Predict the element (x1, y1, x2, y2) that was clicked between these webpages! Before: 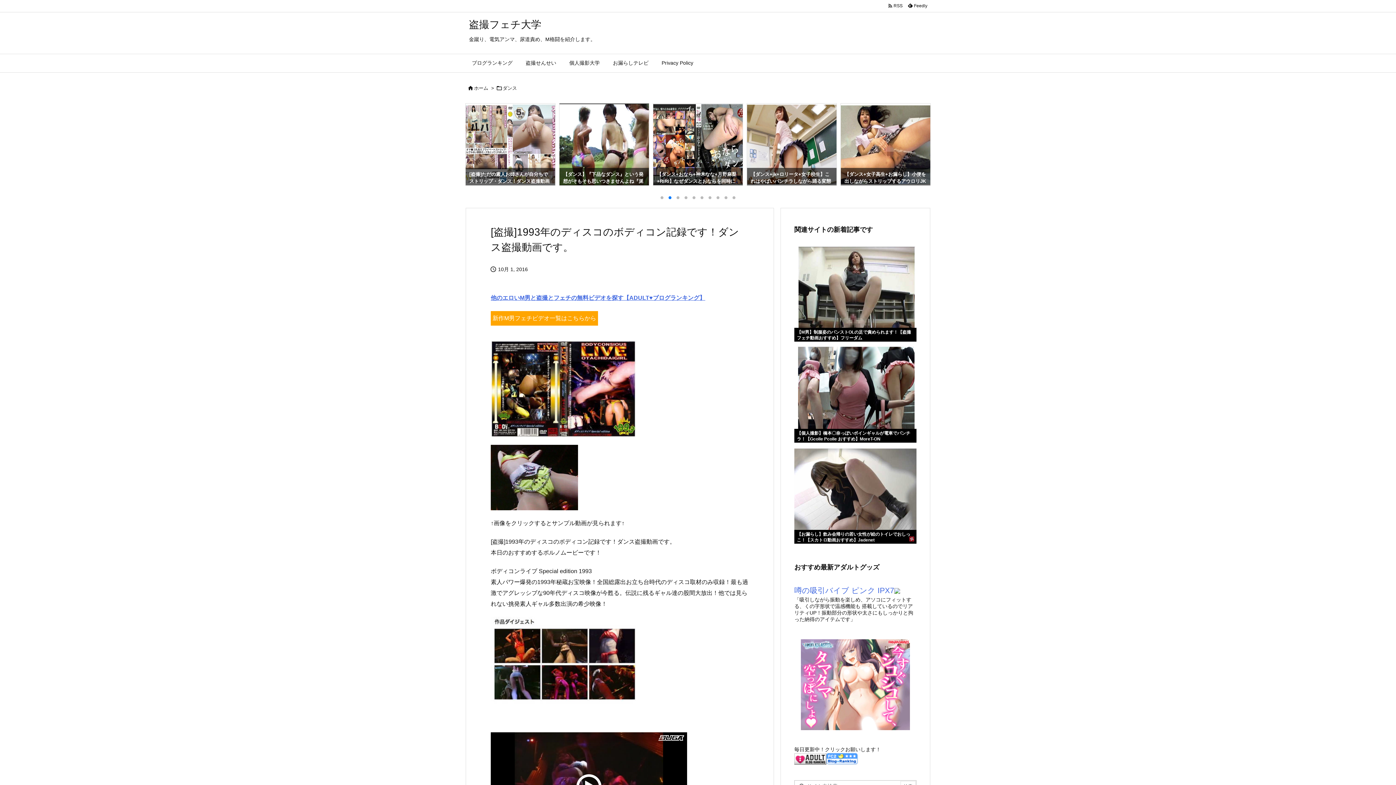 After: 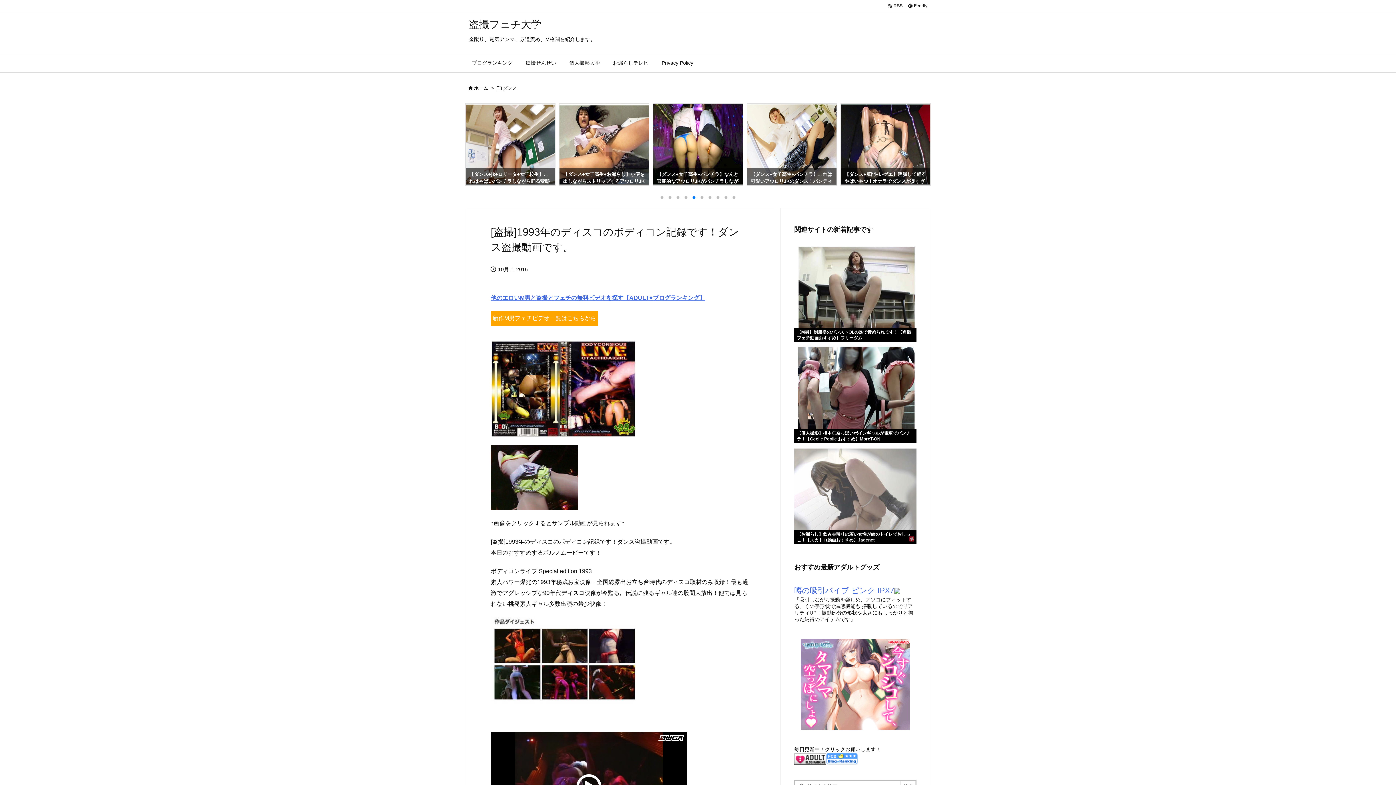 Action: bbox: (794, 446, 916, 544)